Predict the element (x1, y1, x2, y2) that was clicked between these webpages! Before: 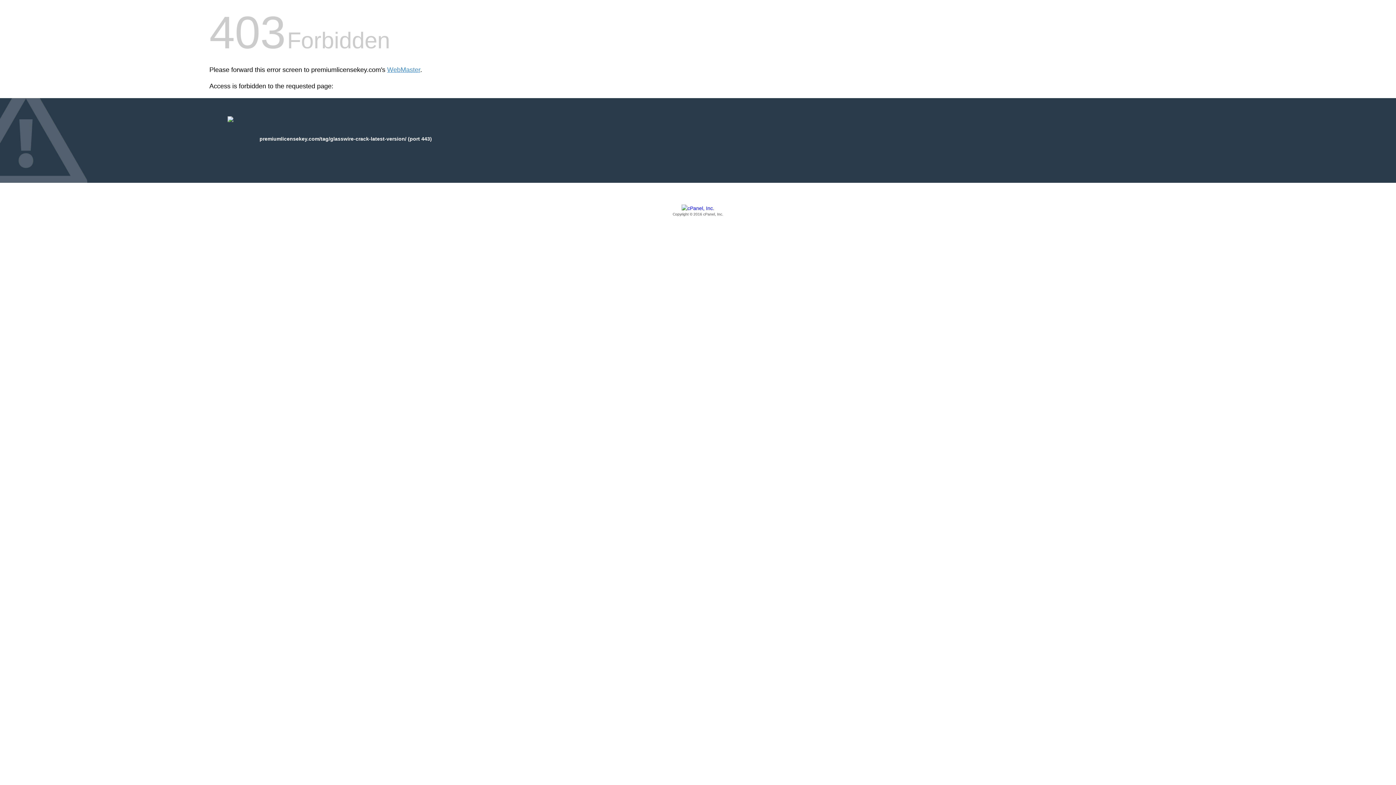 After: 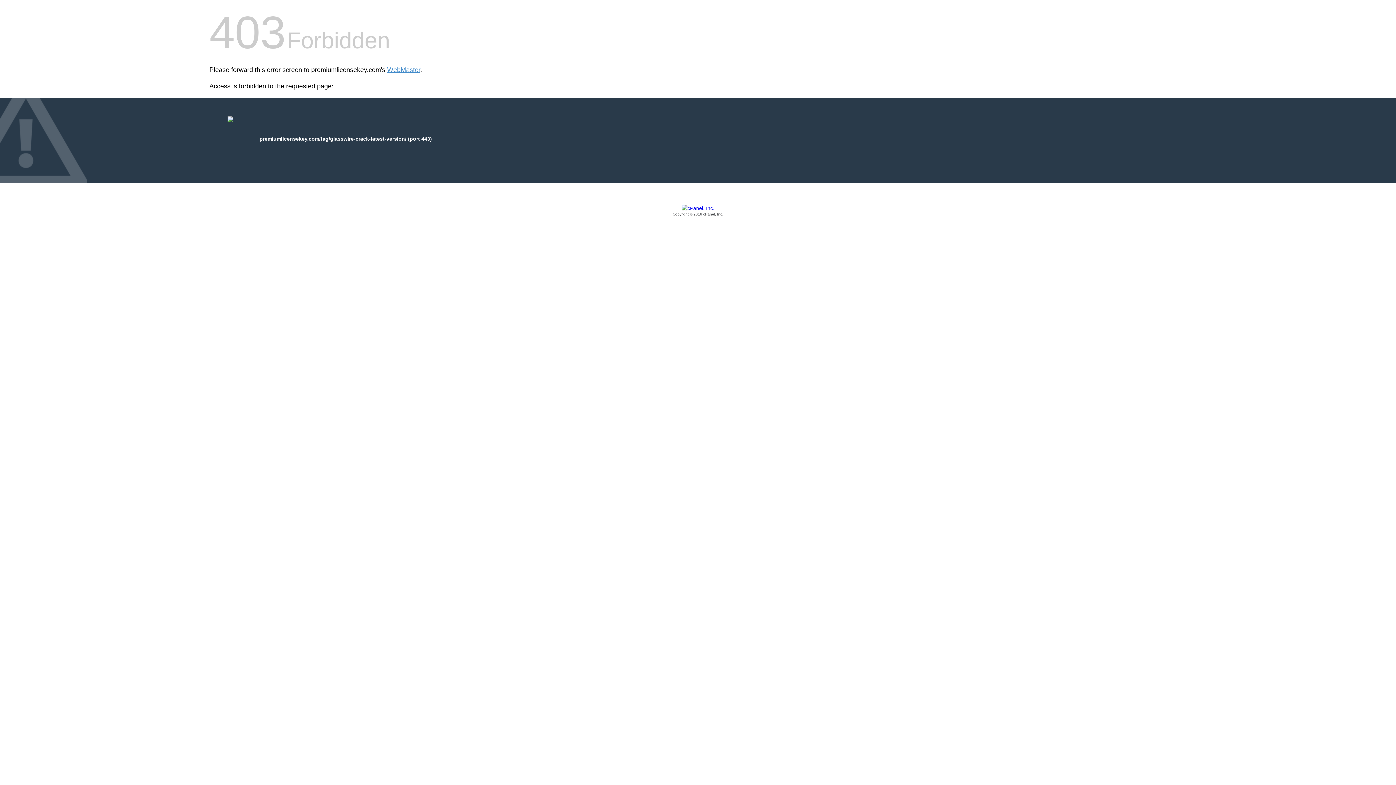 Action: label: Copyright © 2016 cPanel, Inc. bbox: (209, 205, 1186, 217)